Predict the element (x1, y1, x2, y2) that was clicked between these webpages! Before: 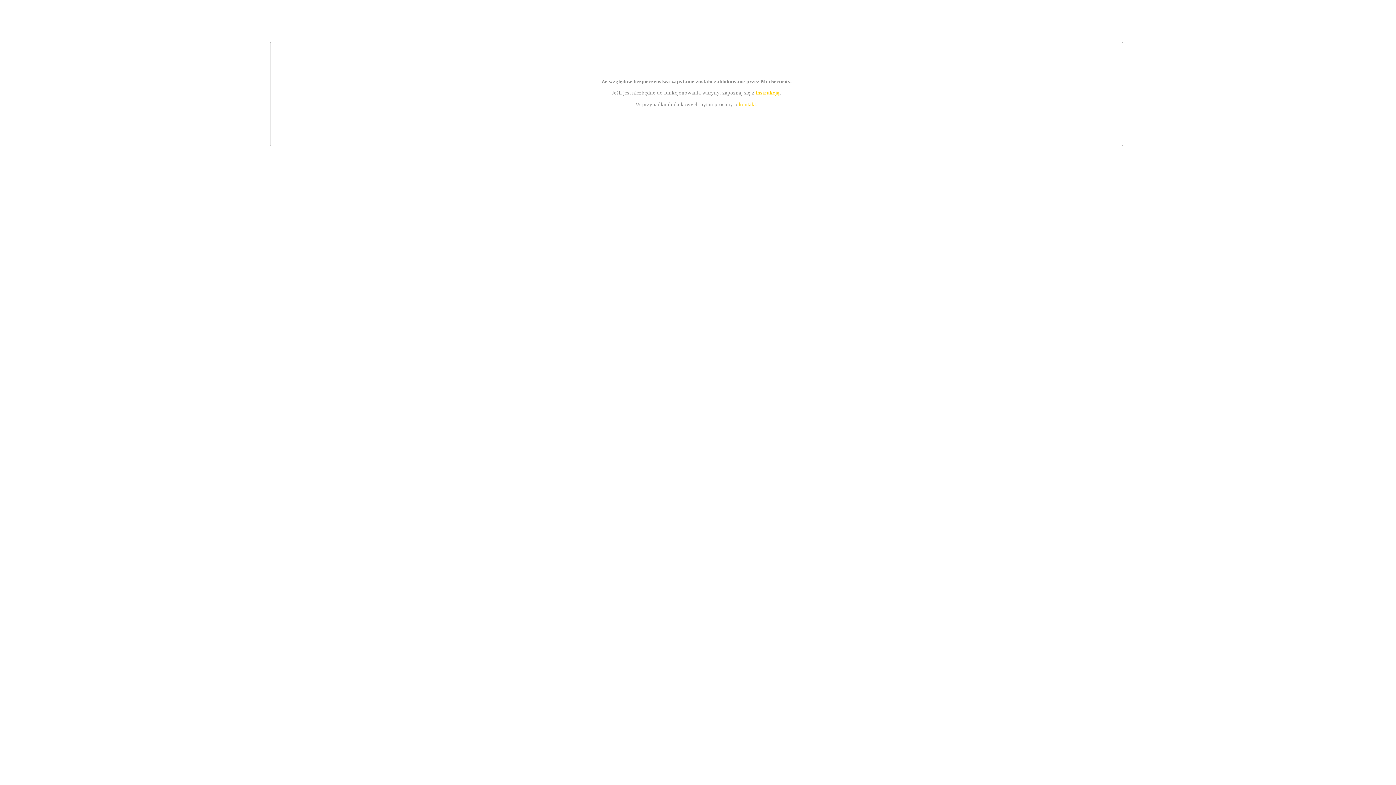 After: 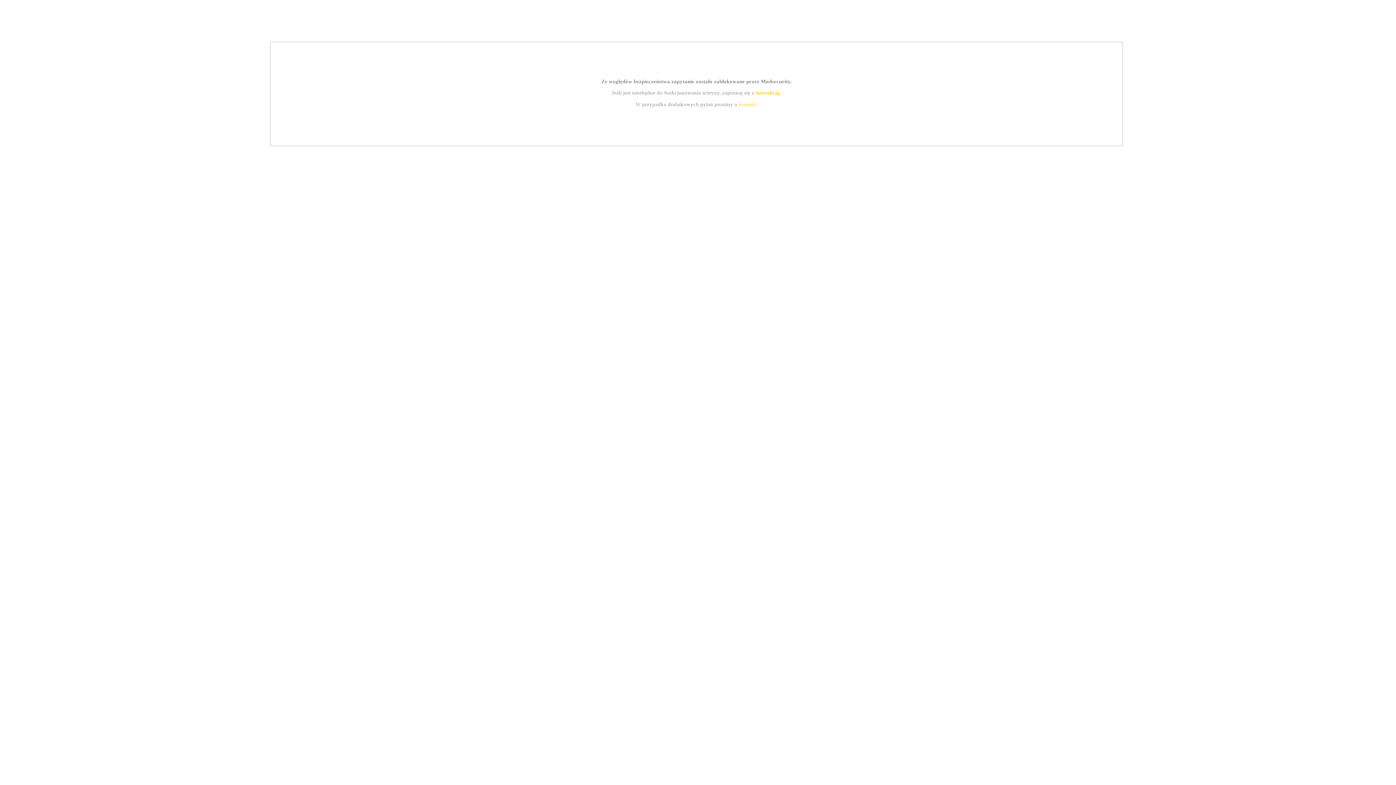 Action: label: instrukcją bbox: (755, 89, 779, 95)